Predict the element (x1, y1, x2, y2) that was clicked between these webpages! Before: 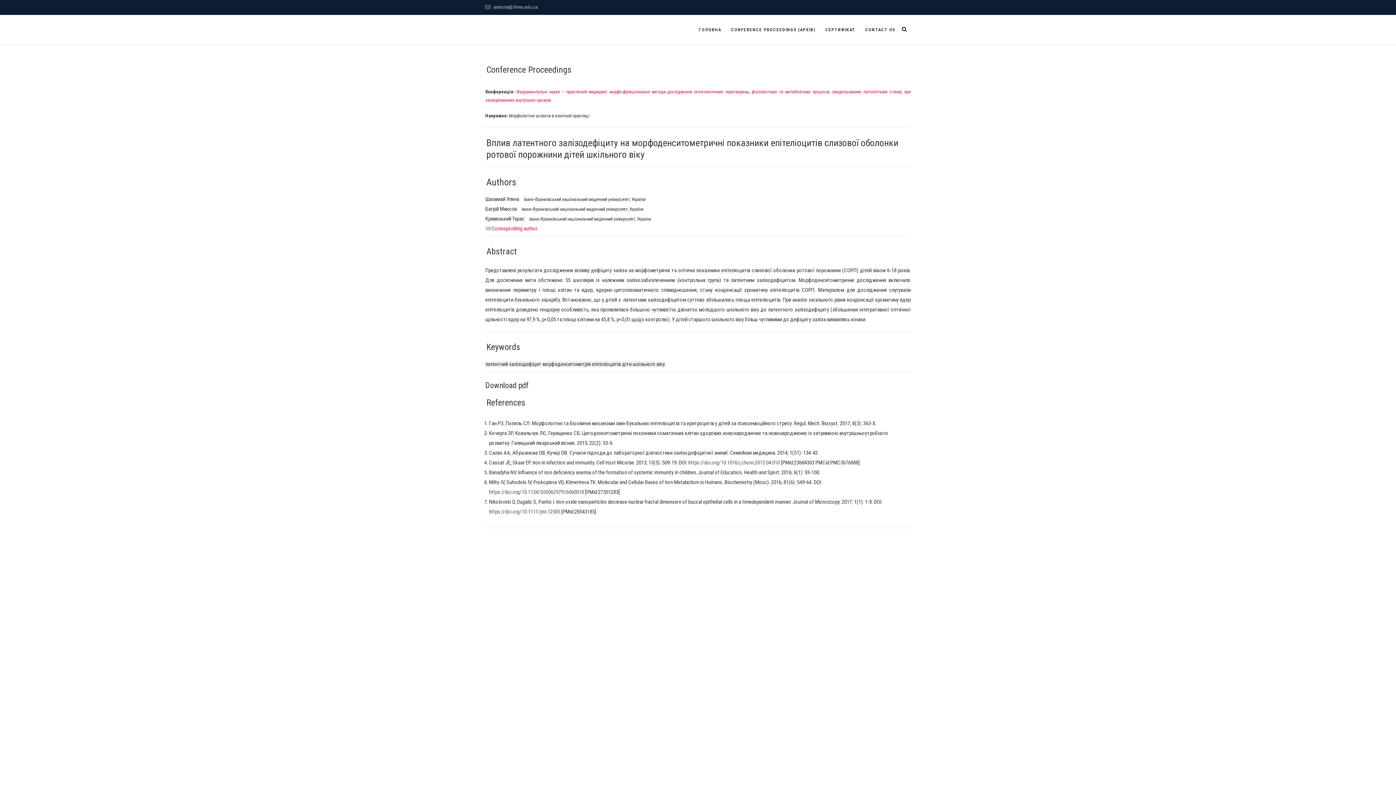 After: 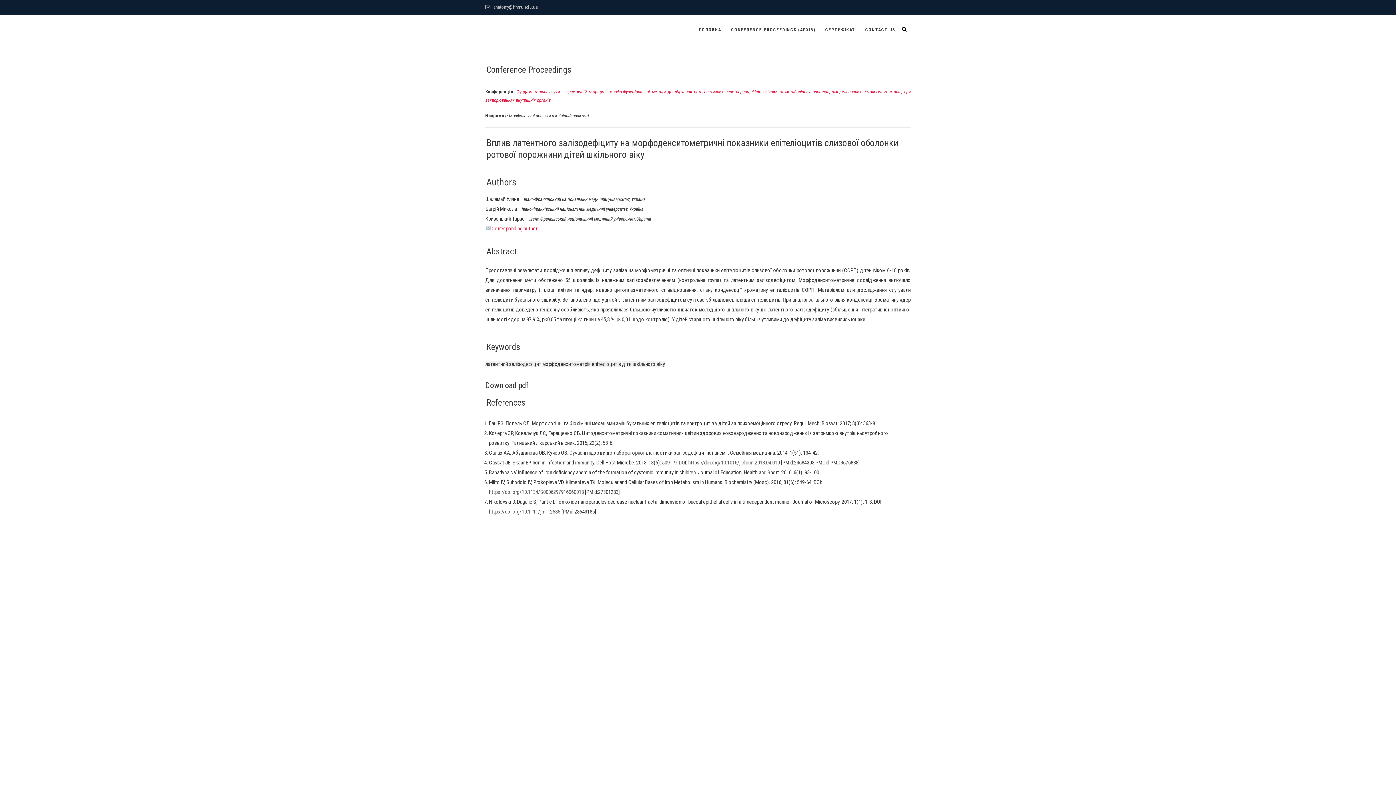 Action: bbox: (485, 380, 910, 390) label: Download pdf